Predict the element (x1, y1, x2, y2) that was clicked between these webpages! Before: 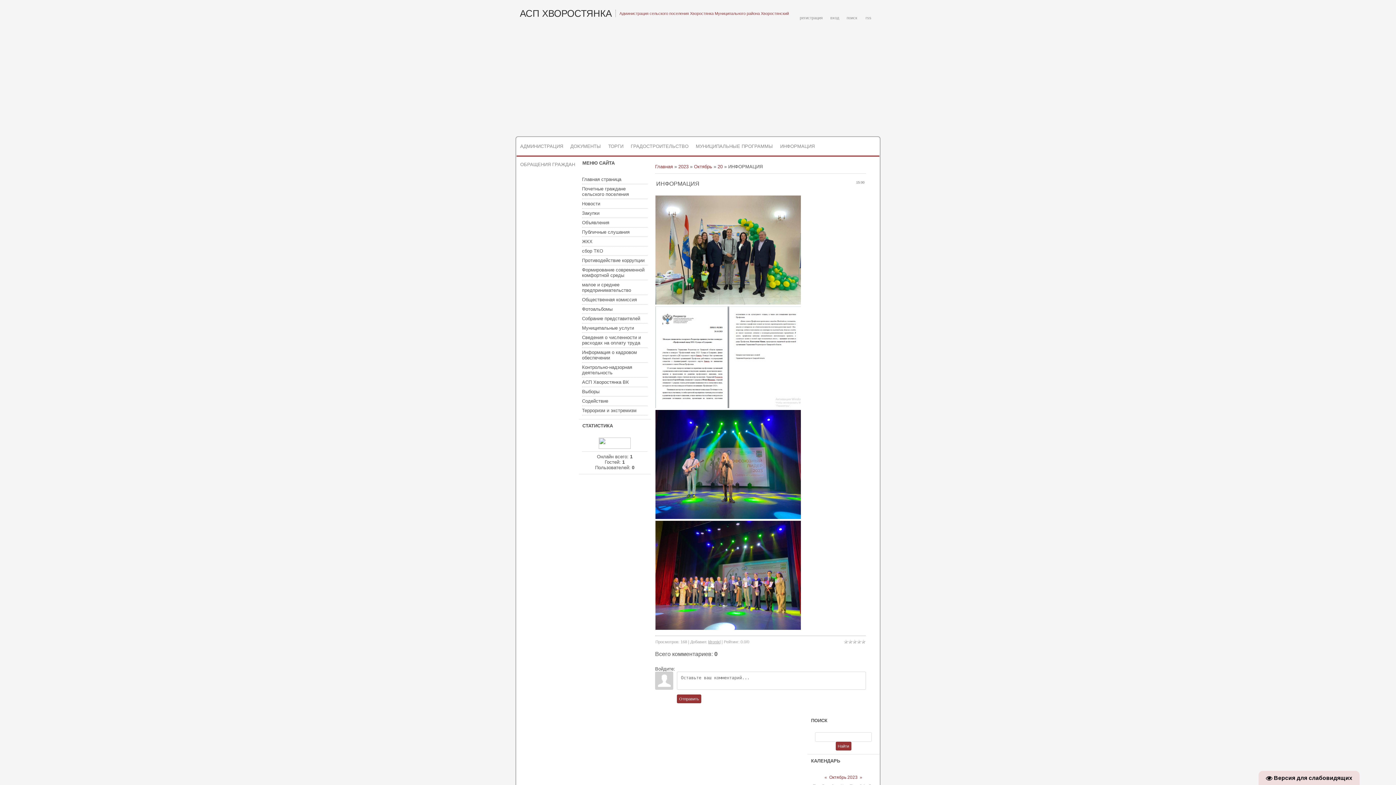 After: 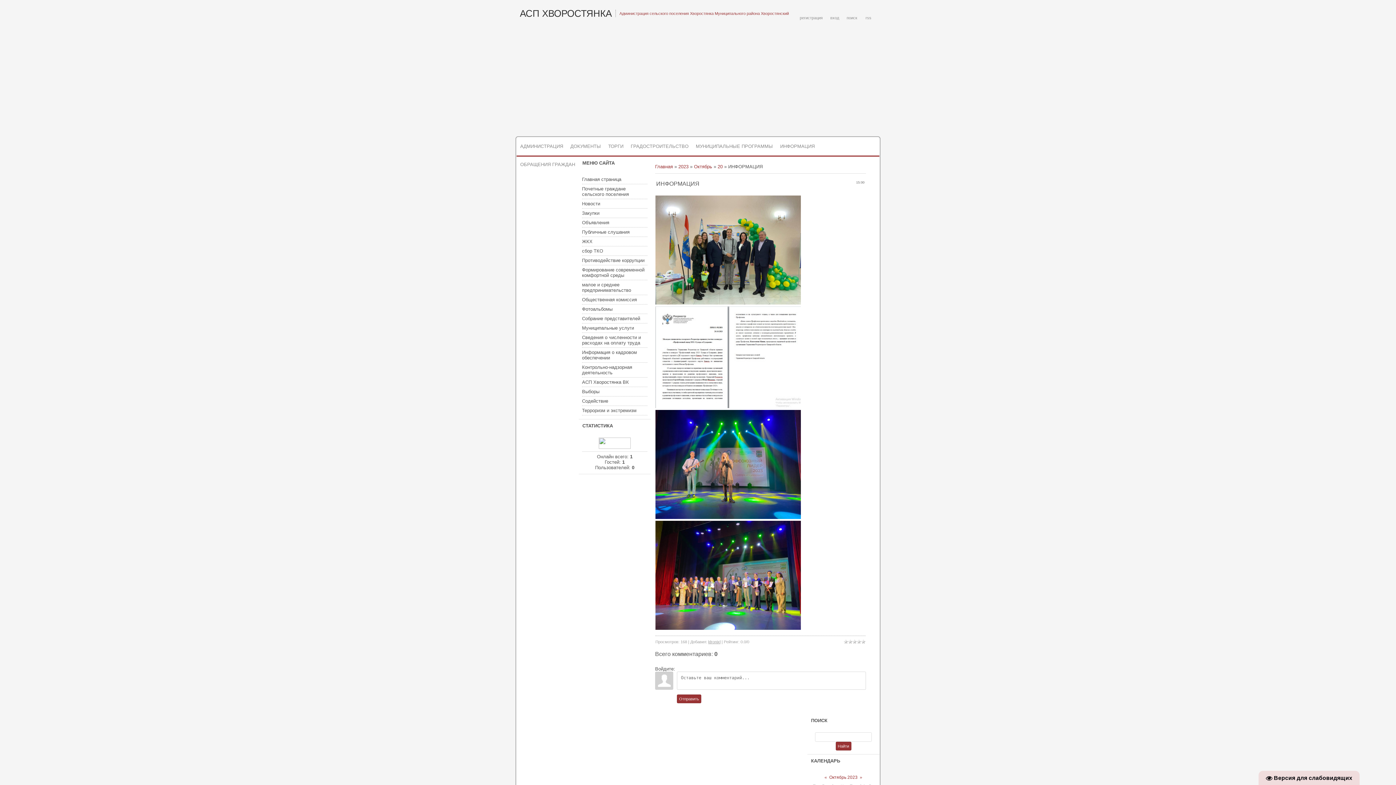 Action: bbox: (598, 444, 630, 450)